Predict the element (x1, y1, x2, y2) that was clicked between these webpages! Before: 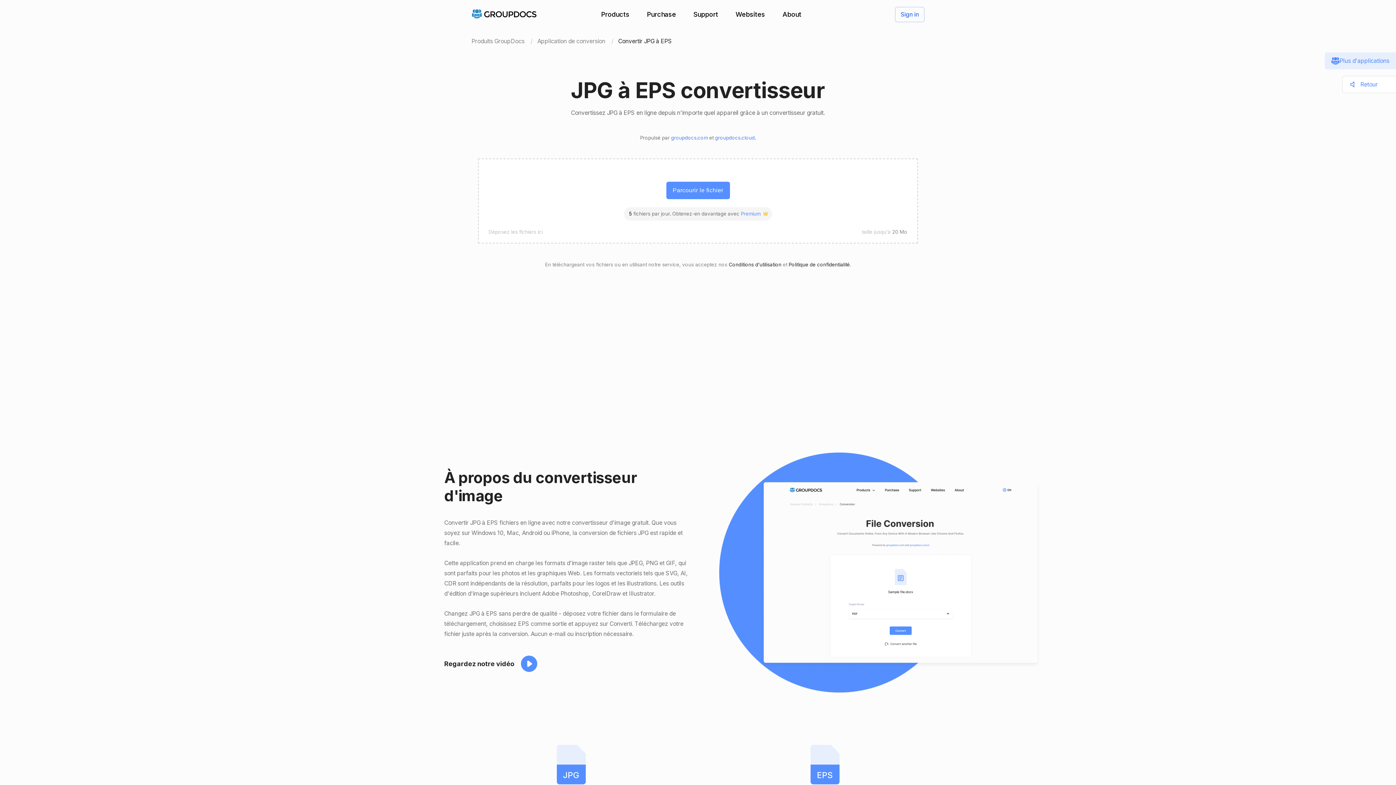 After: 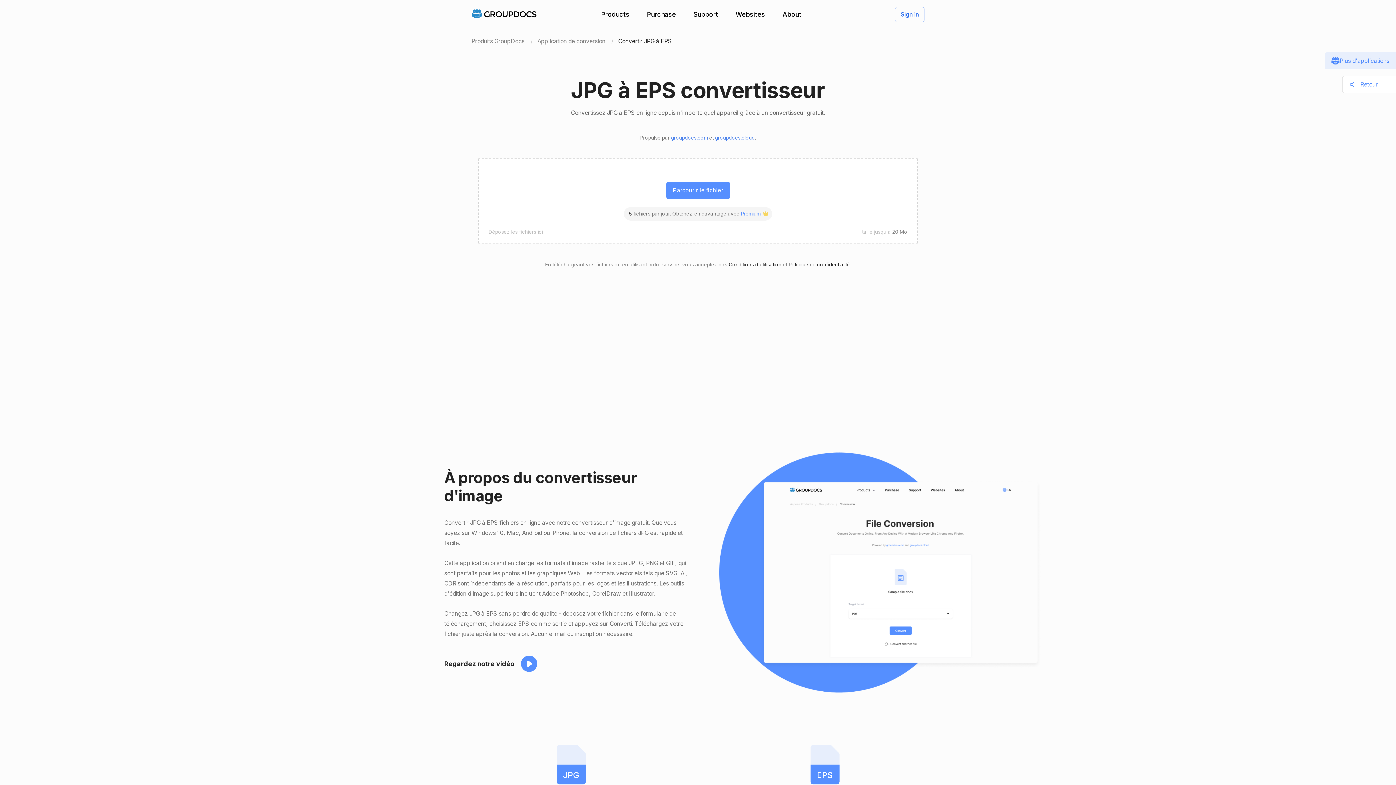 Action: bbox: (788, 261, 850, 267) label: Politique de confidentialité